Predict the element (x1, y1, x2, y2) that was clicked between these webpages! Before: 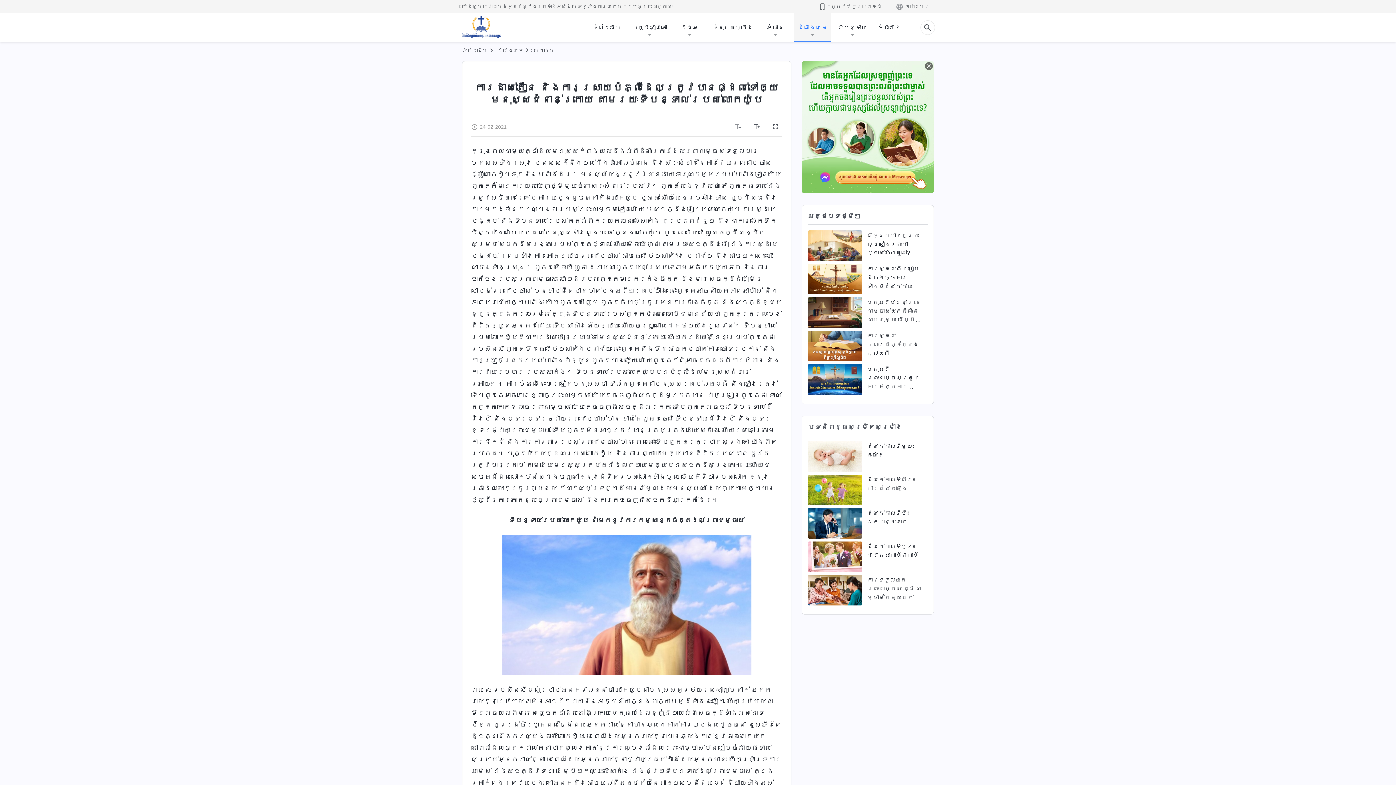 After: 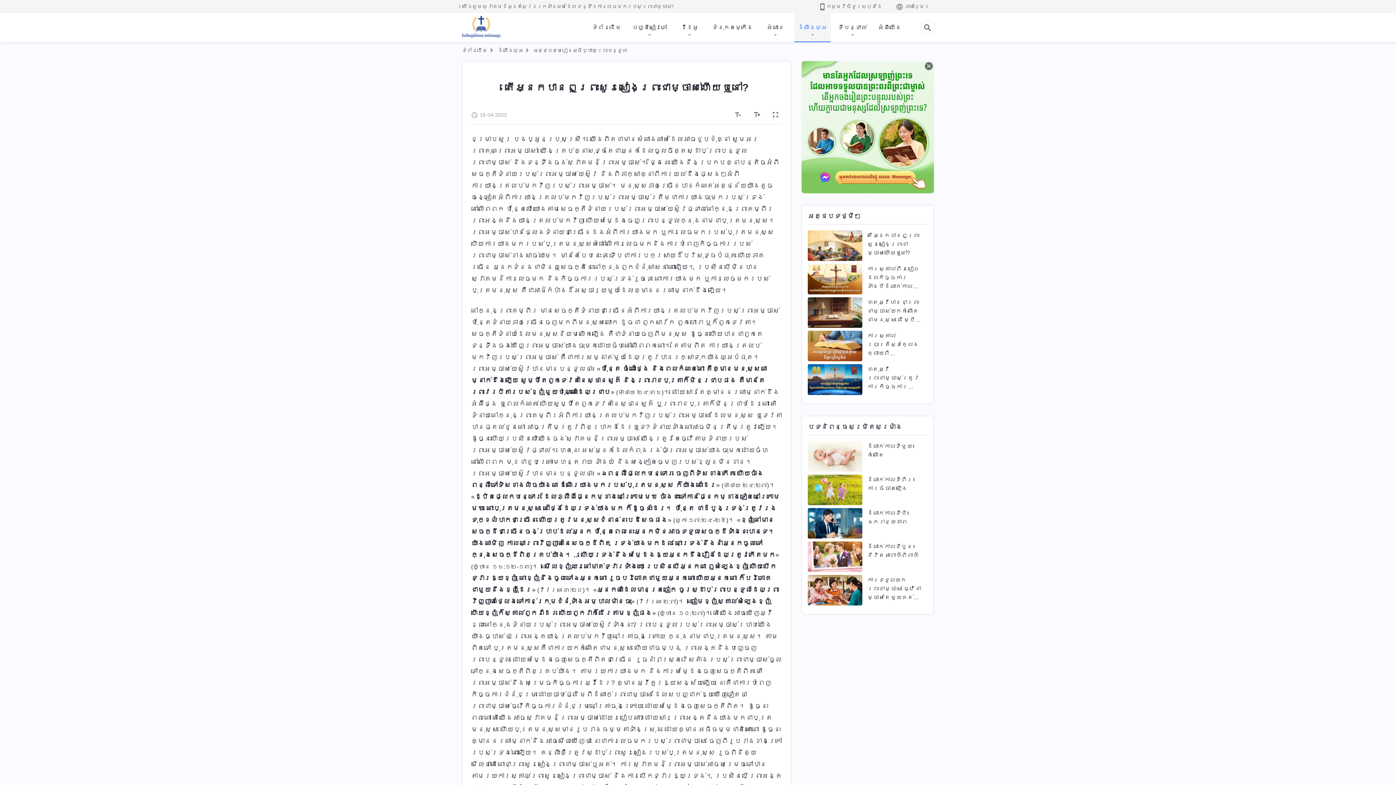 Action: bbox: (867, 231, 922, 257) label: តើអ្នកបានឮព្រះសូរសៀងព្រះជាម្ចាស់ហើយឬនៅ?